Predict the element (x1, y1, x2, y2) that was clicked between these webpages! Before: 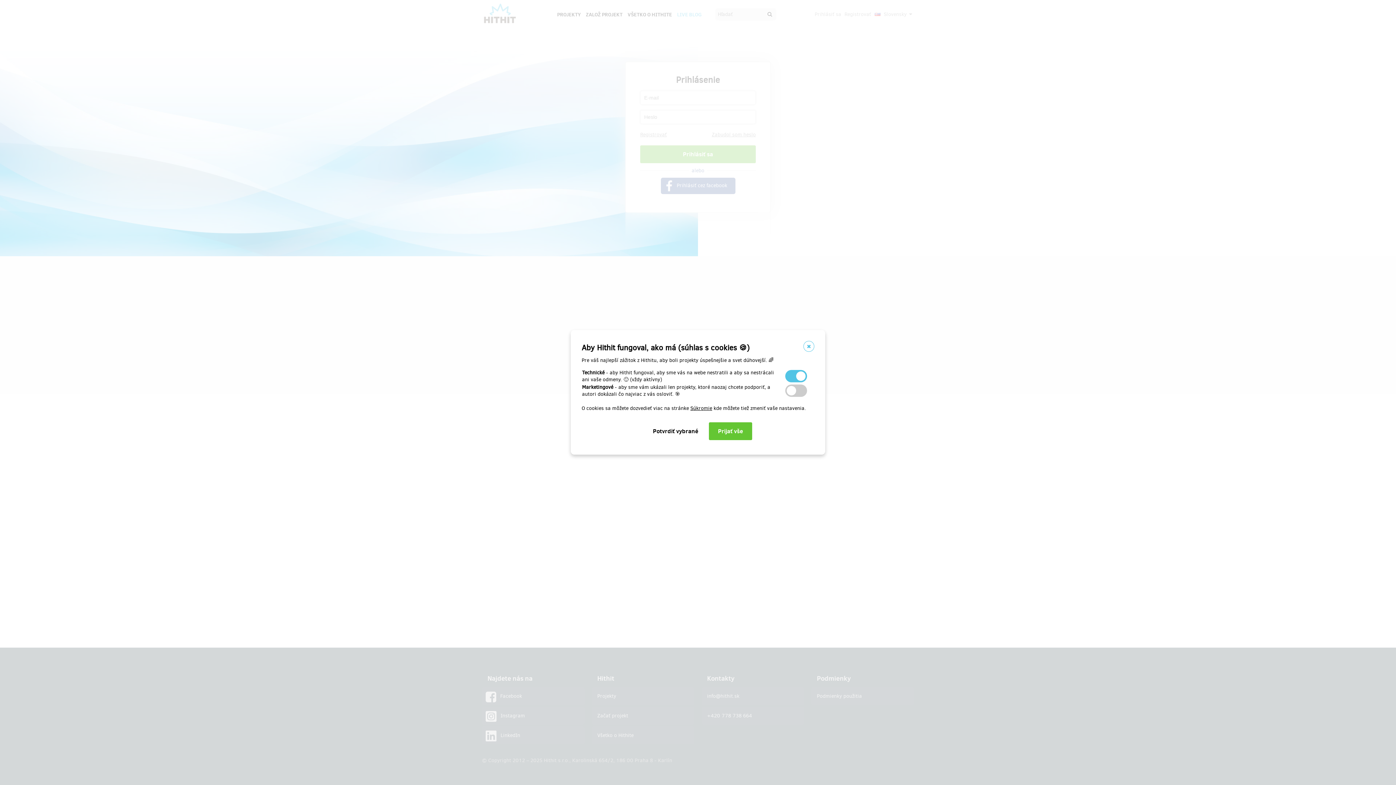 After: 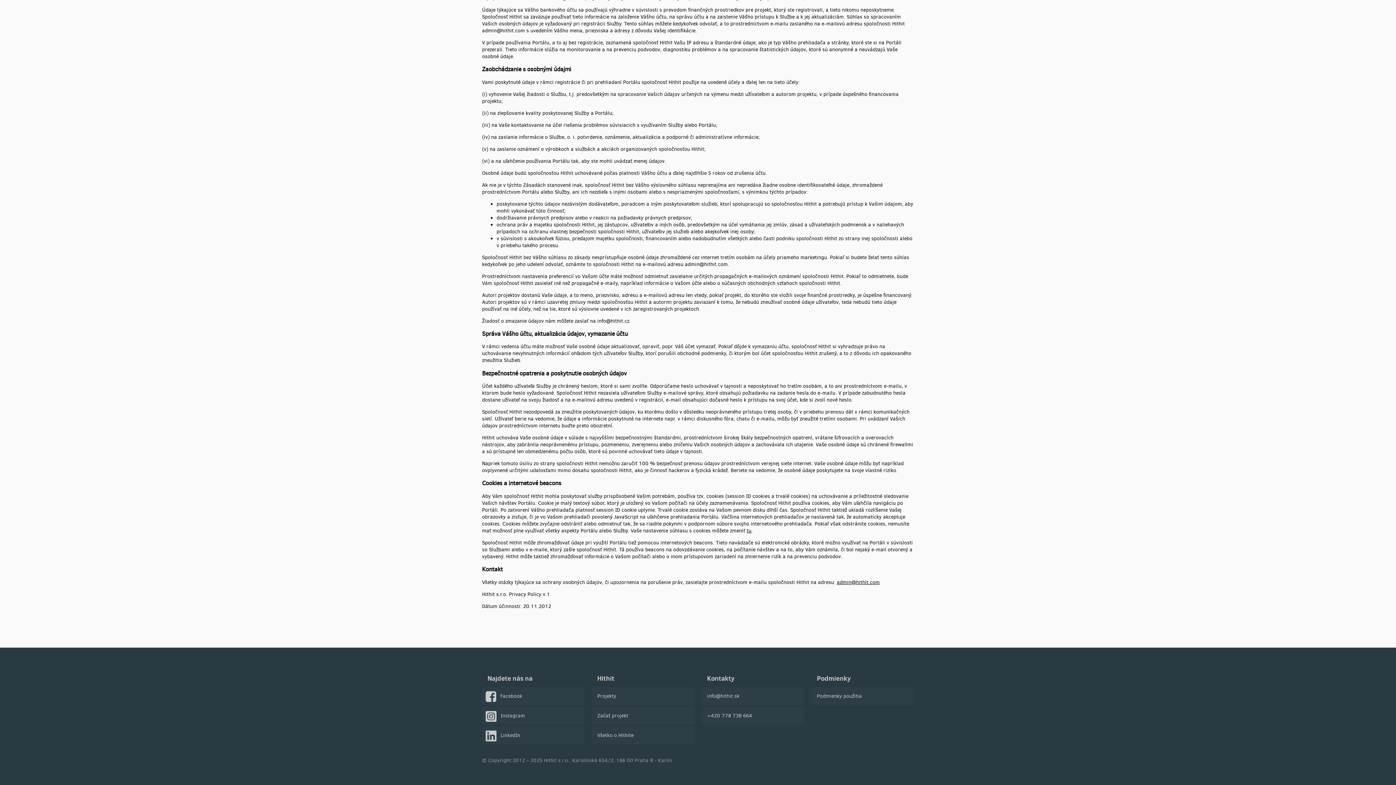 Action: label: Súkromie bbox: (690, 405, 712, 412)